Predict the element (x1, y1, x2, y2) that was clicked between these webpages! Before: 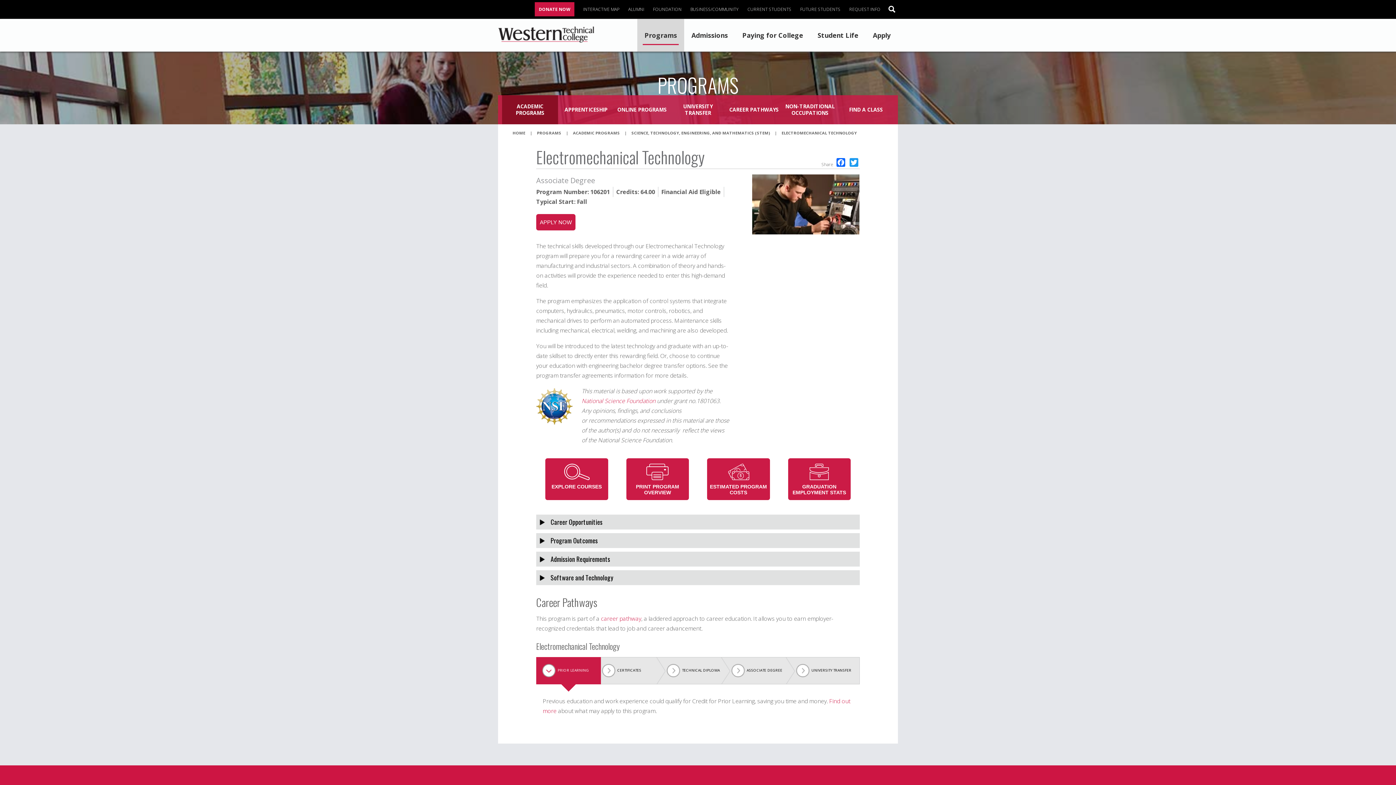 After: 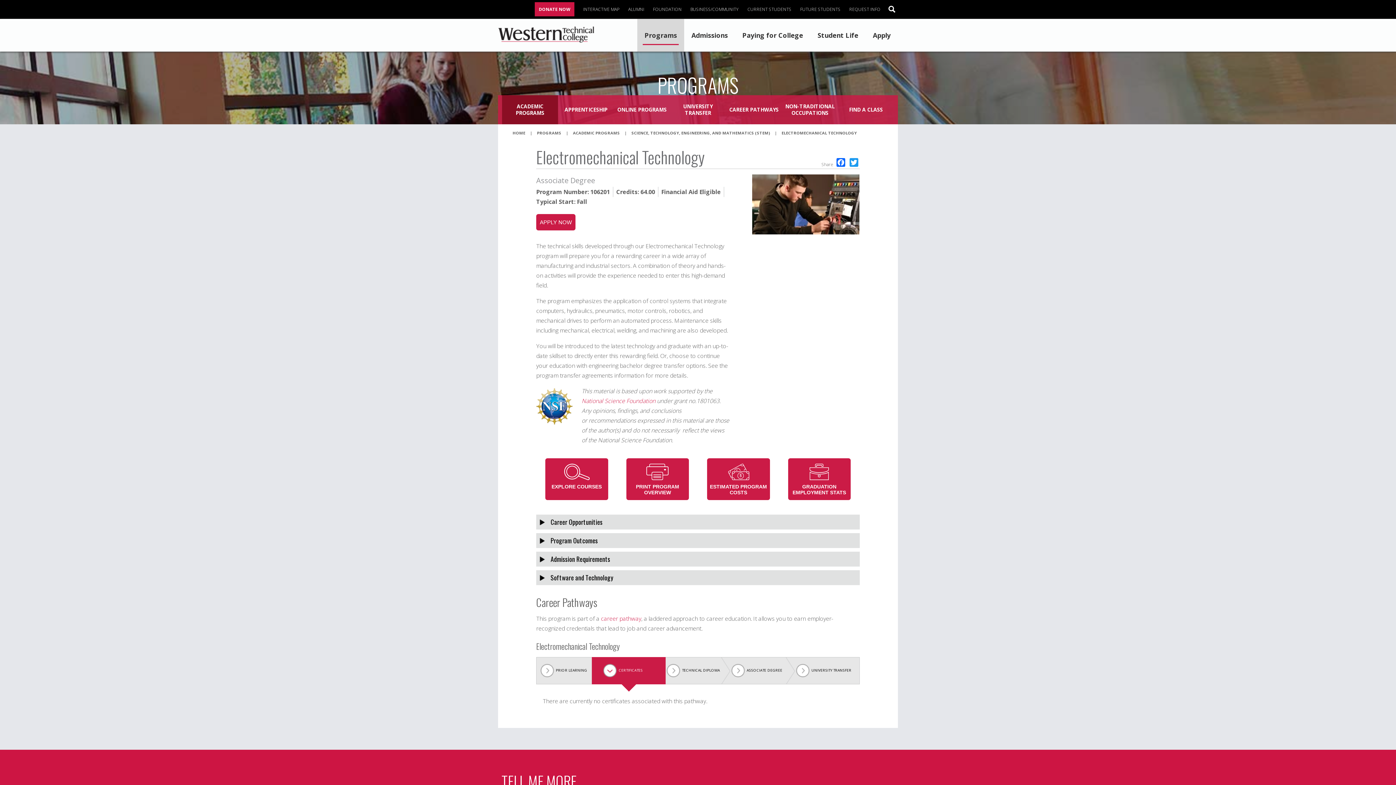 Action: label: CERTIFICATES bbox: (598, 657, 665, 684)